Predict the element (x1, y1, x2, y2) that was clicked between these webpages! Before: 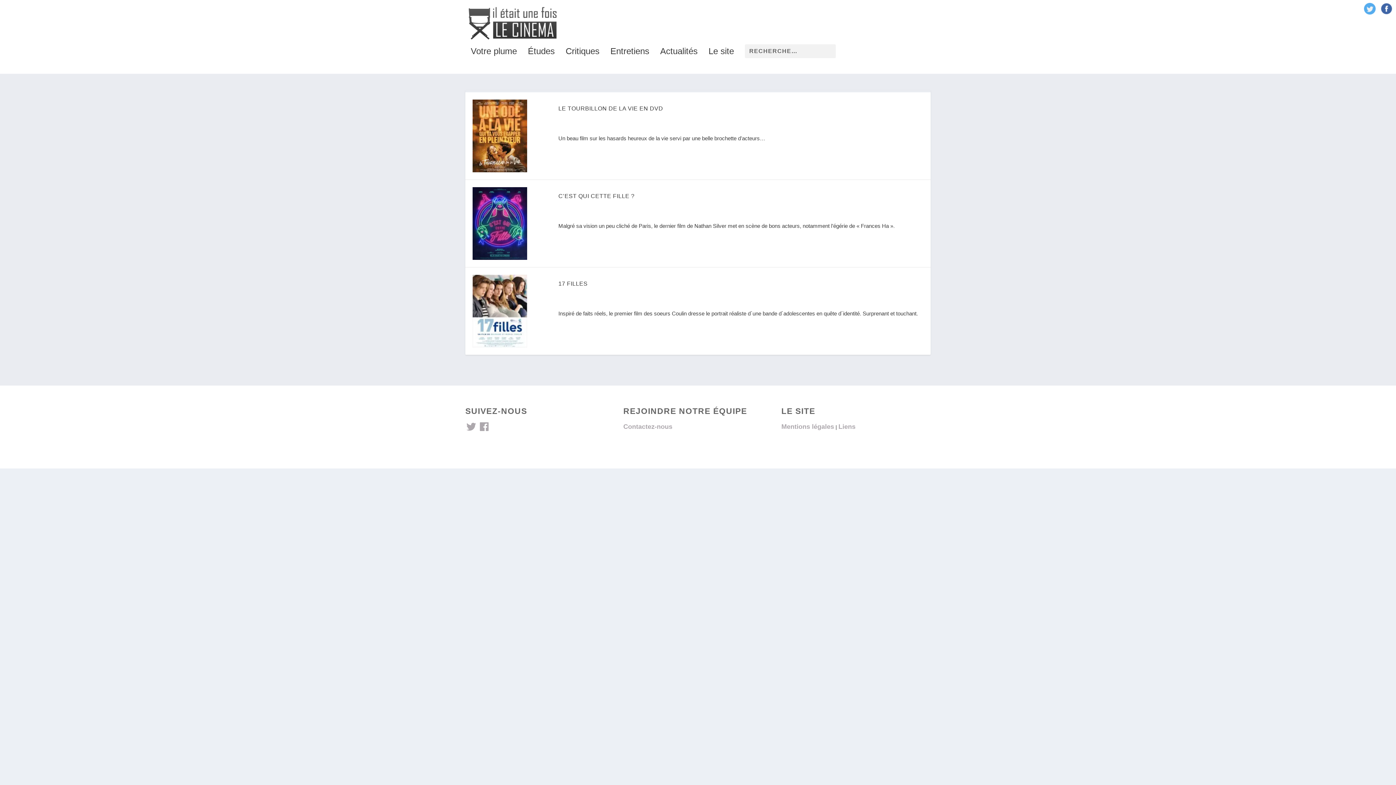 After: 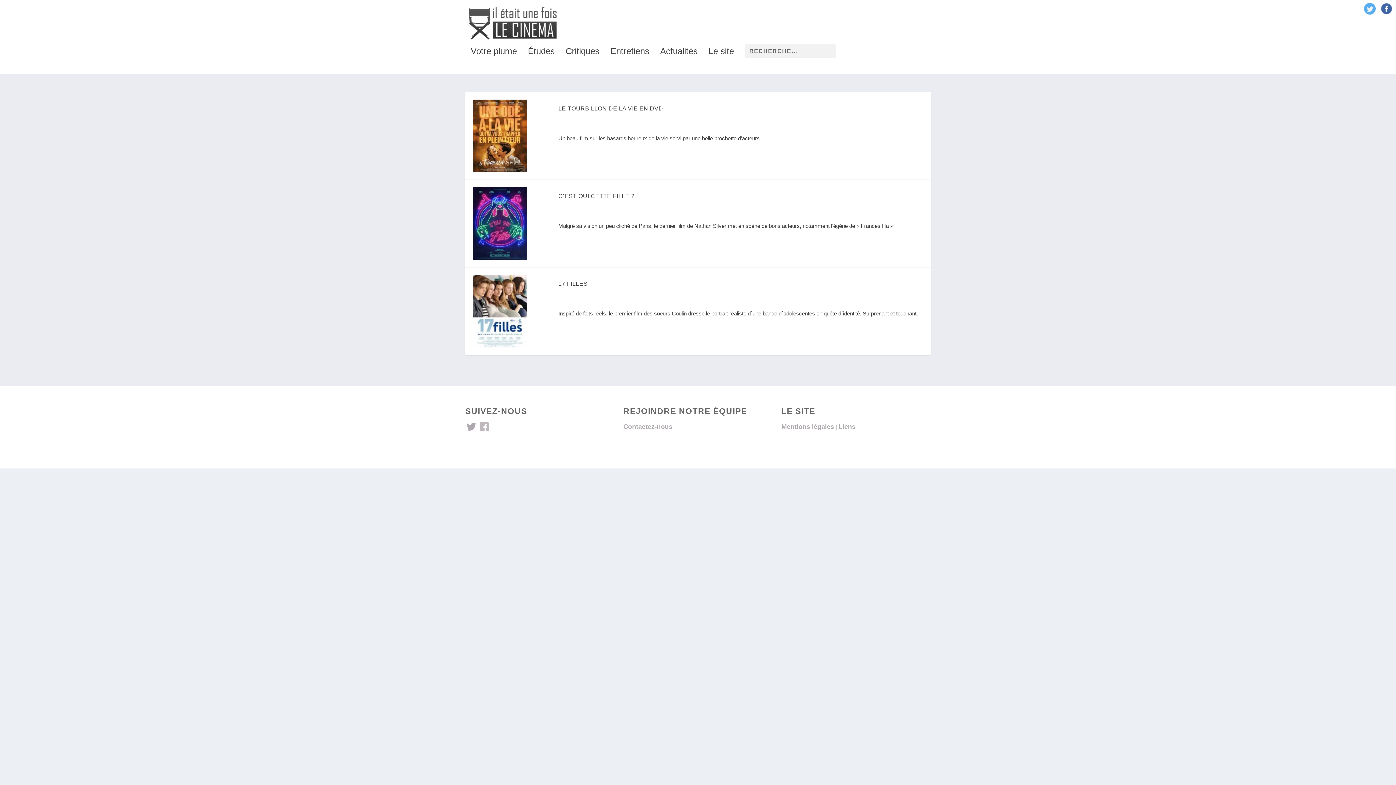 Action: bbox: (478, 421, 490, 432)